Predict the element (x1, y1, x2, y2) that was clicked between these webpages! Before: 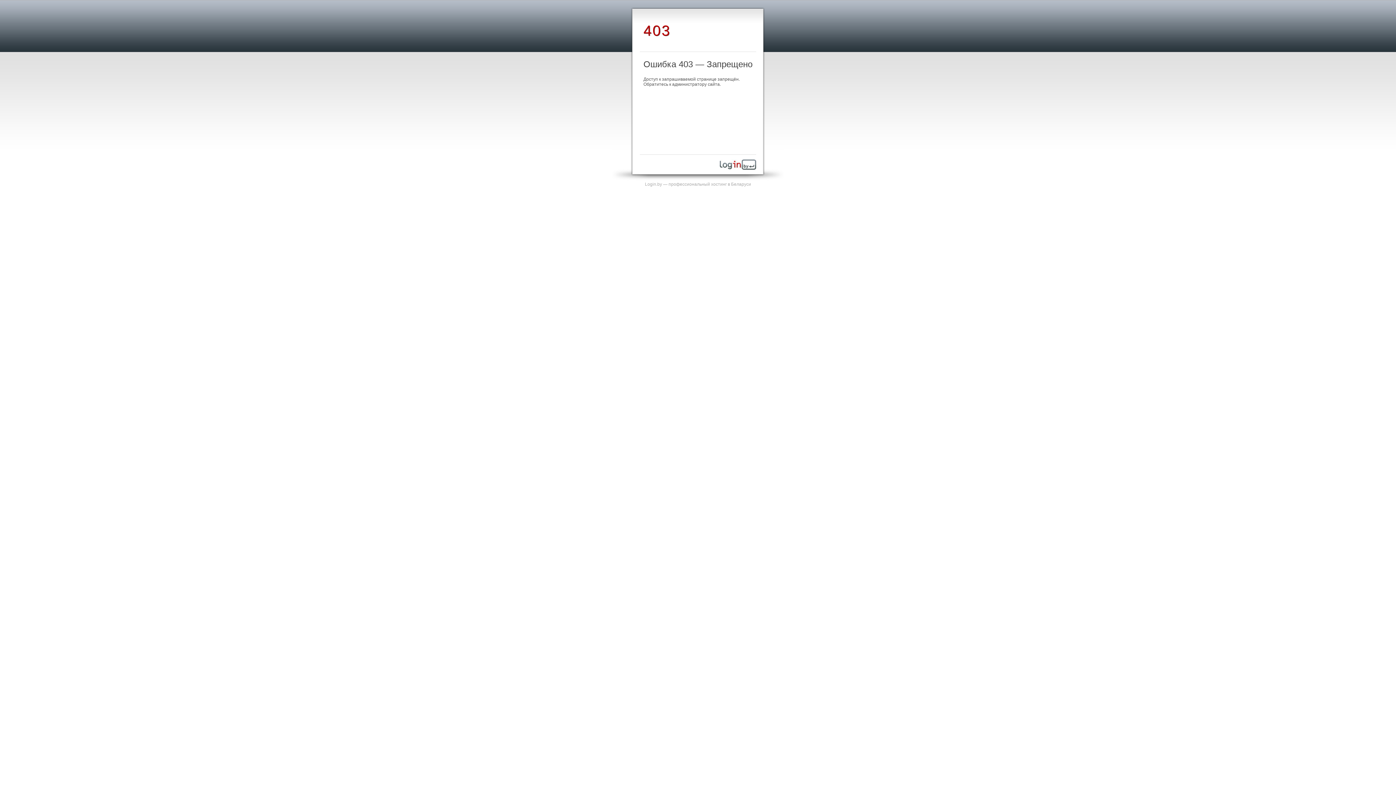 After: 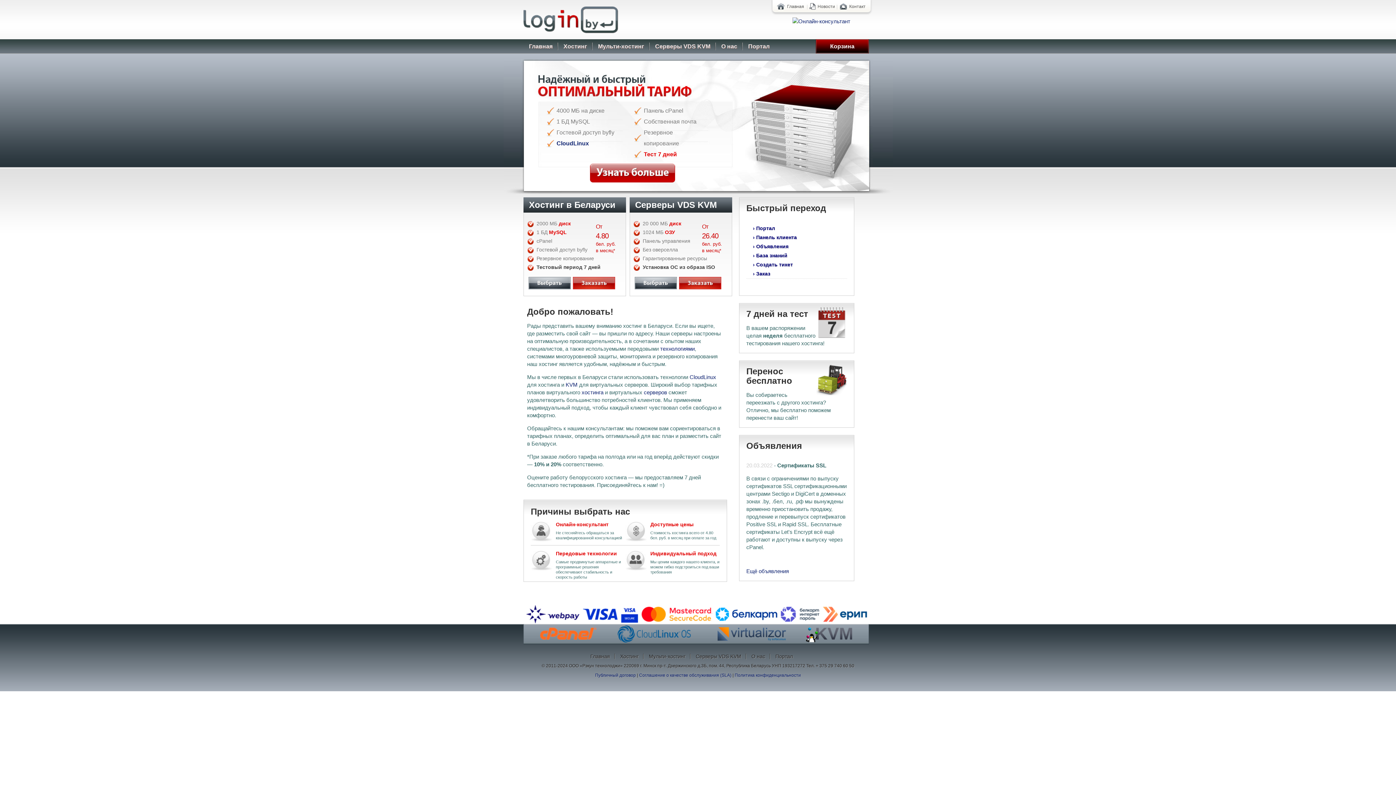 Action: bbox: (645, 181, 751, 186) label: Login.by — профессиональный хостинг в Беларуси